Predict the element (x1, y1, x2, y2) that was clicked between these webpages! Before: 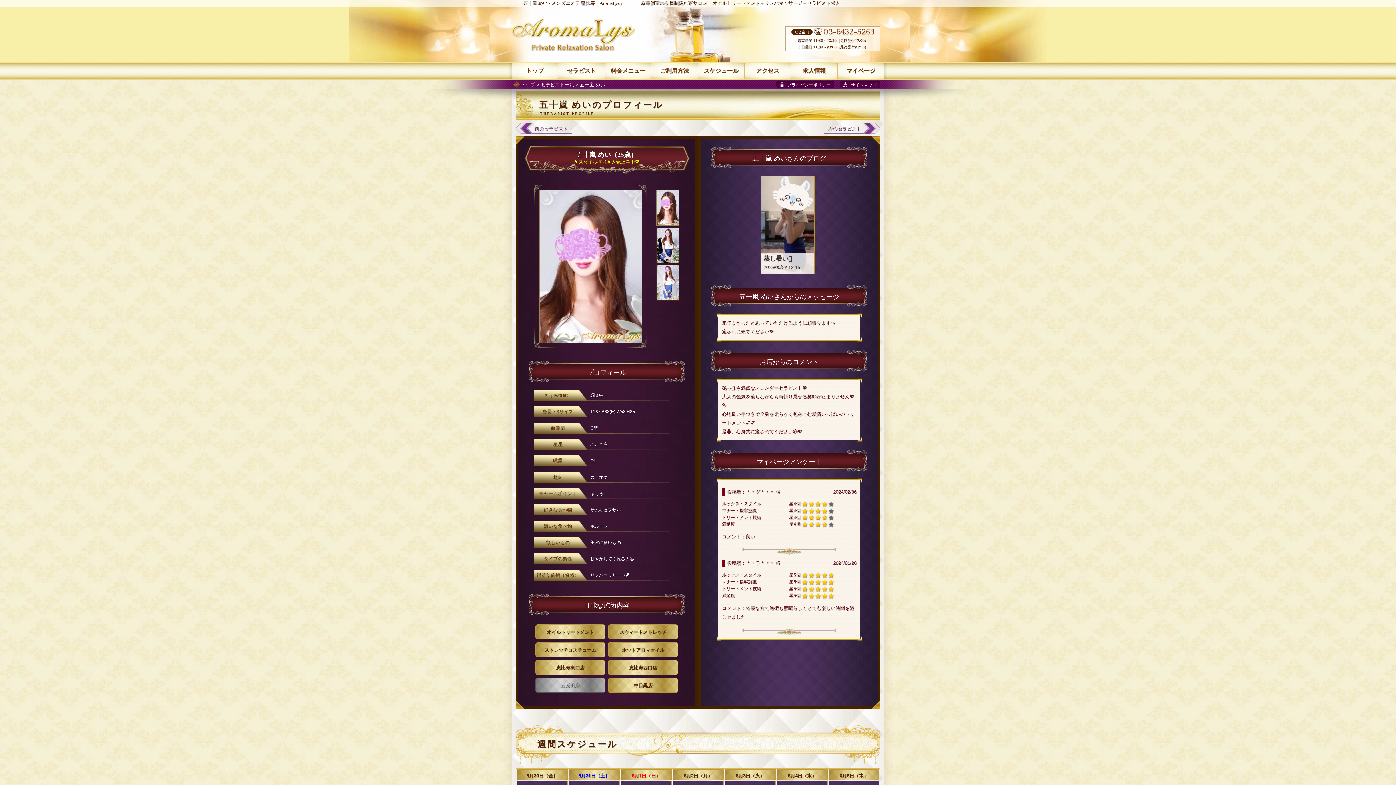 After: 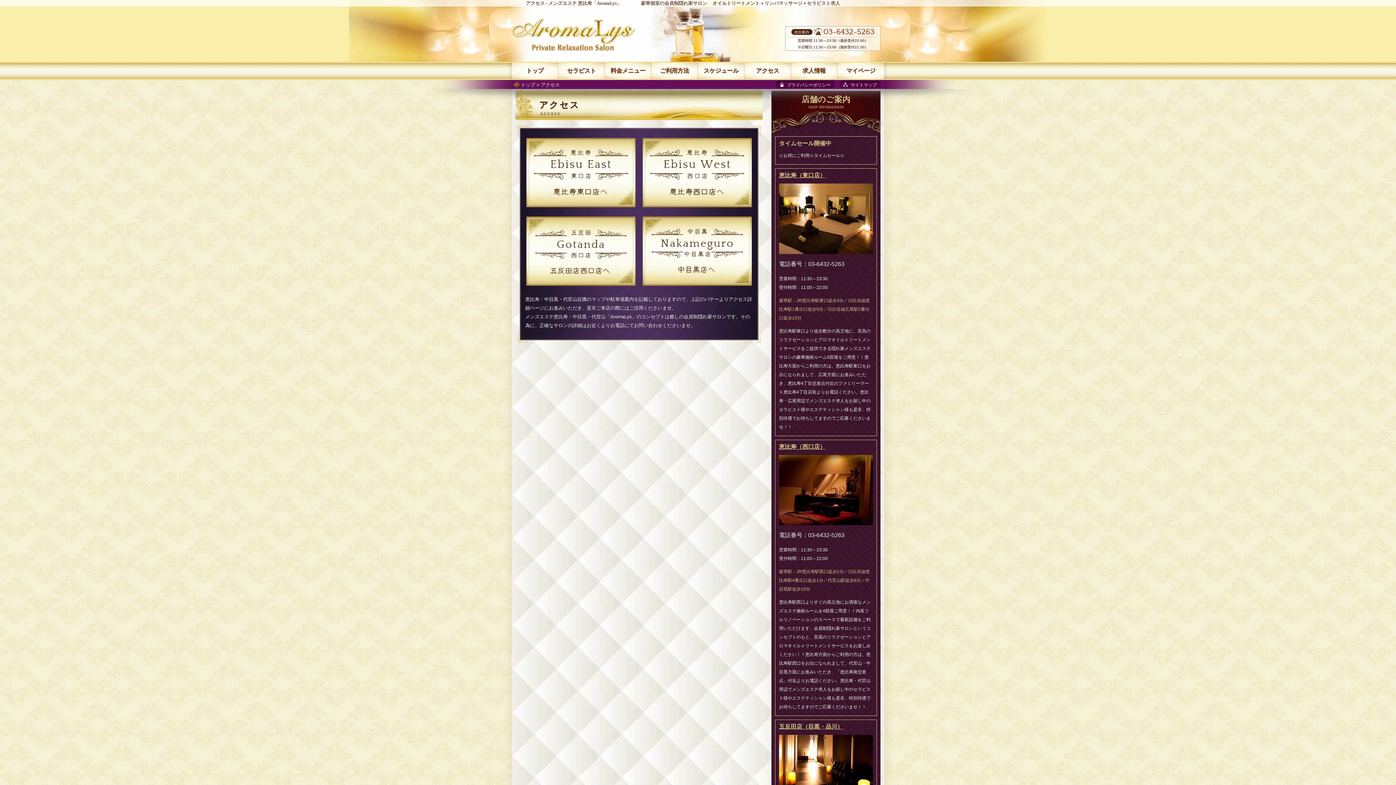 Action: label: アクセス bbox: (744, 62, 790, 78)